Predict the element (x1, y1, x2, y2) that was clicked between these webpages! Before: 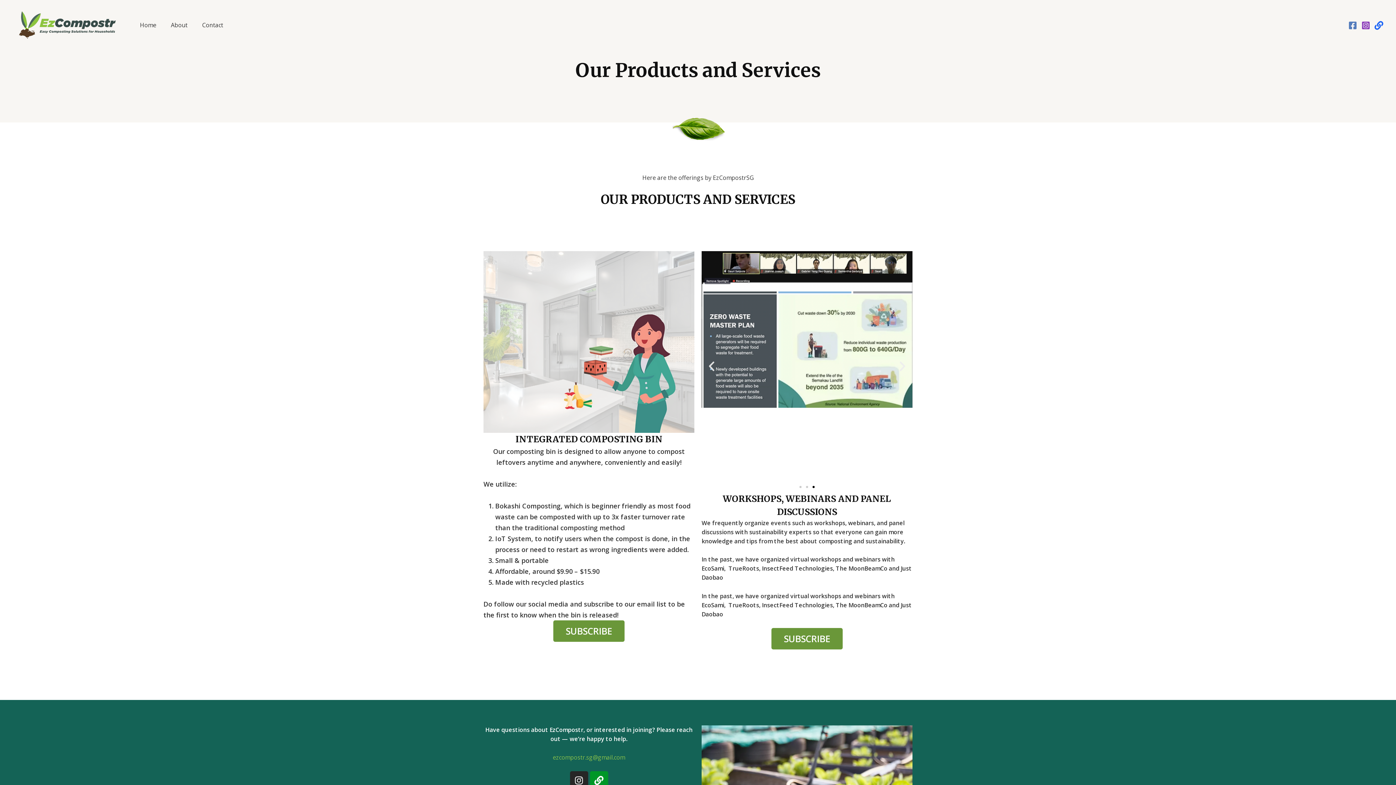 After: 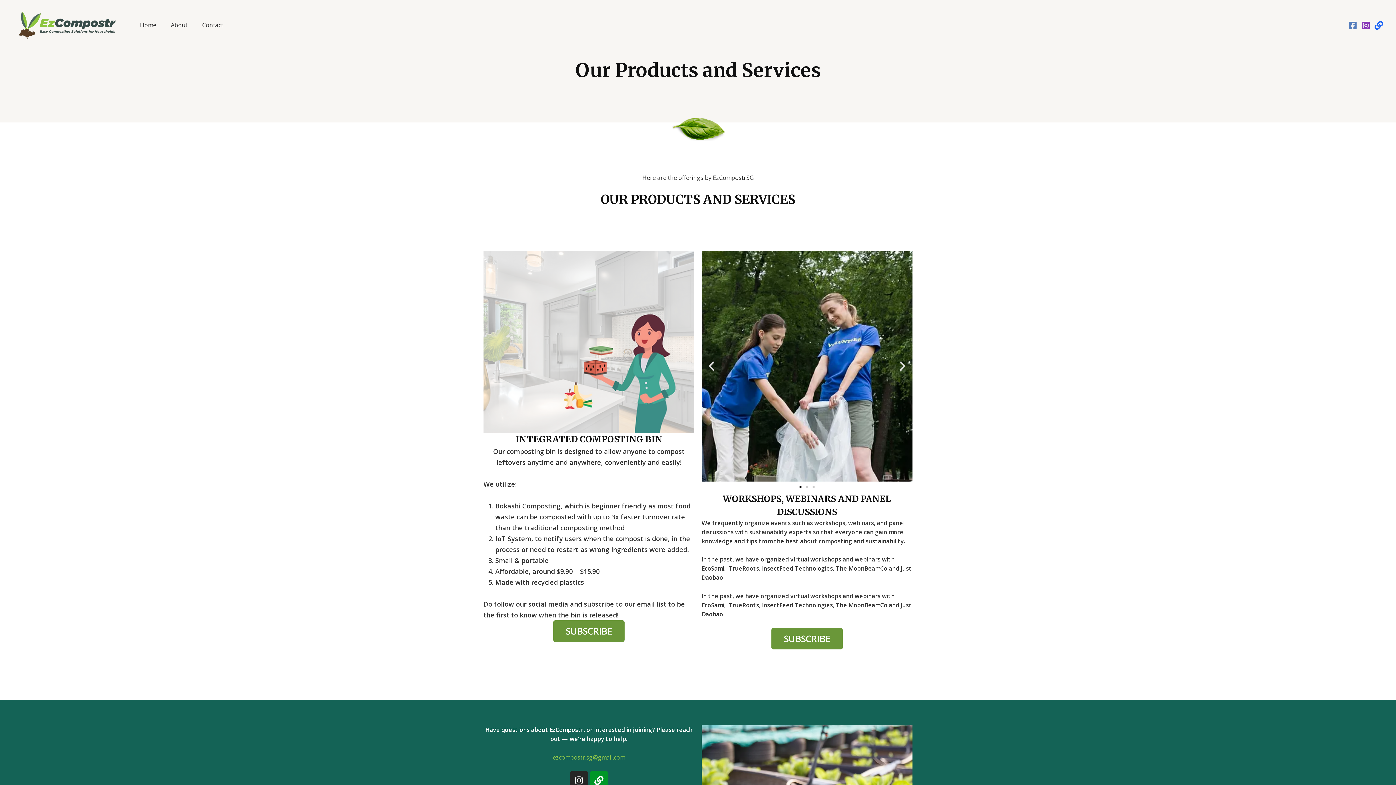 Action: label: Facebook bbox: (1348, 21, 1357, 29)